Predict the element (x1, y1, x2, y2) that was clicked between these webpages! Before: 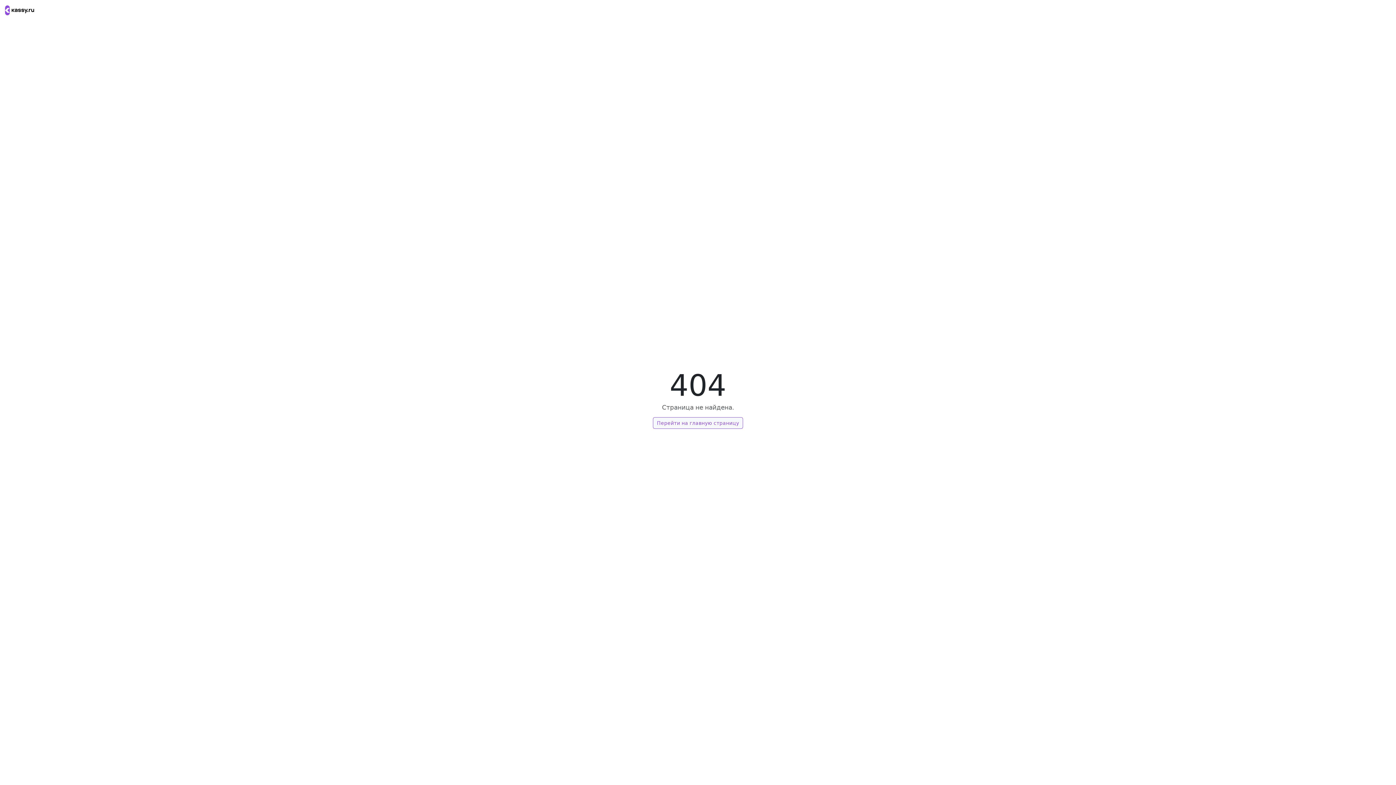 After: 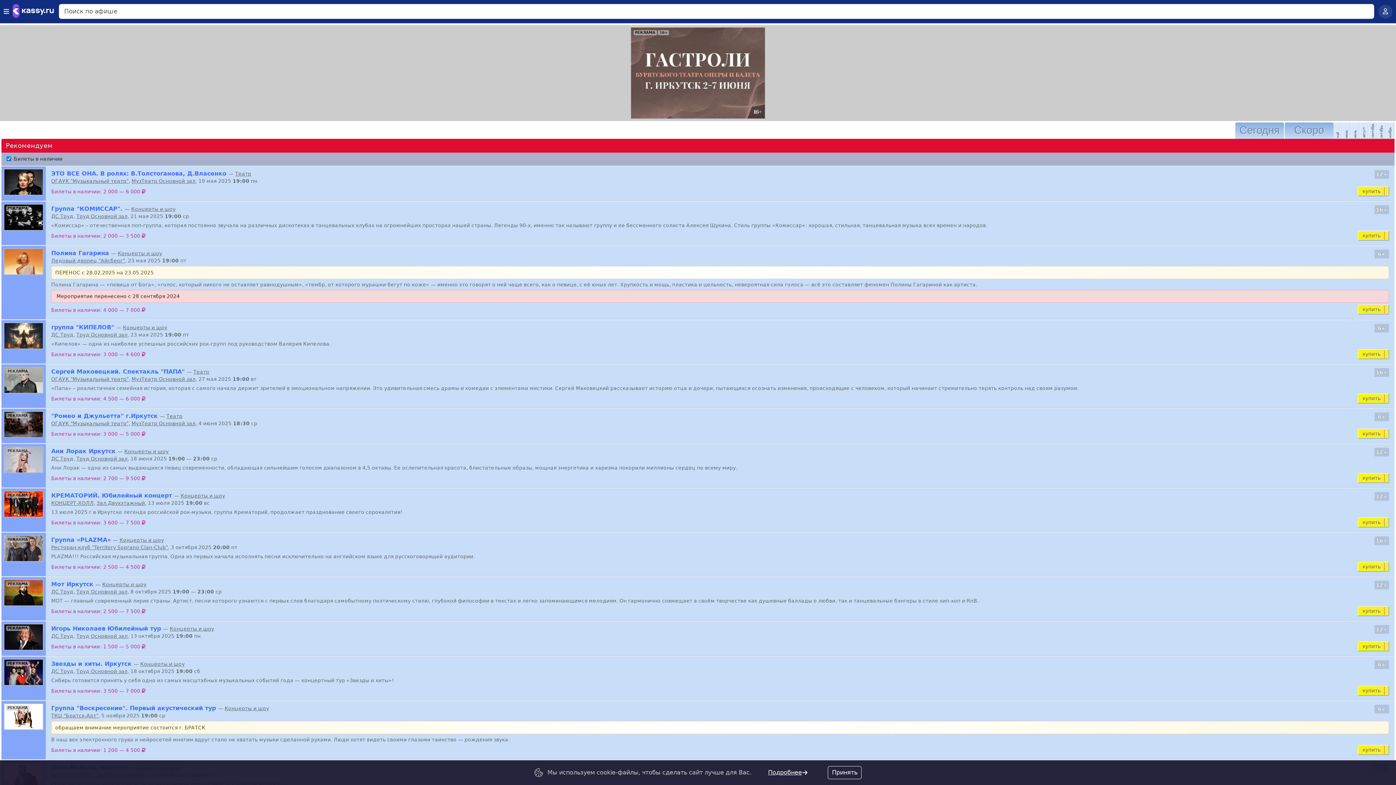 Action: bbox: (4, 5, 34, 15)